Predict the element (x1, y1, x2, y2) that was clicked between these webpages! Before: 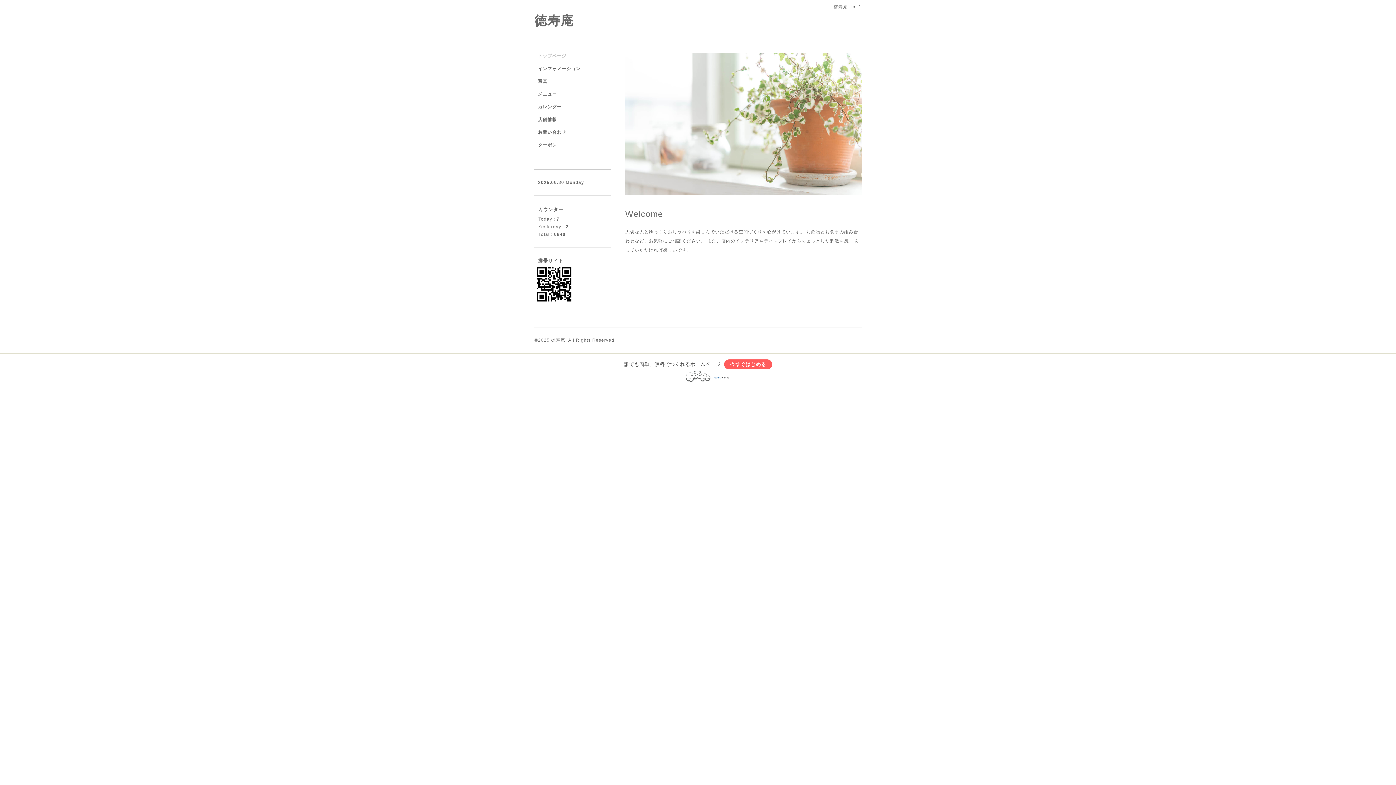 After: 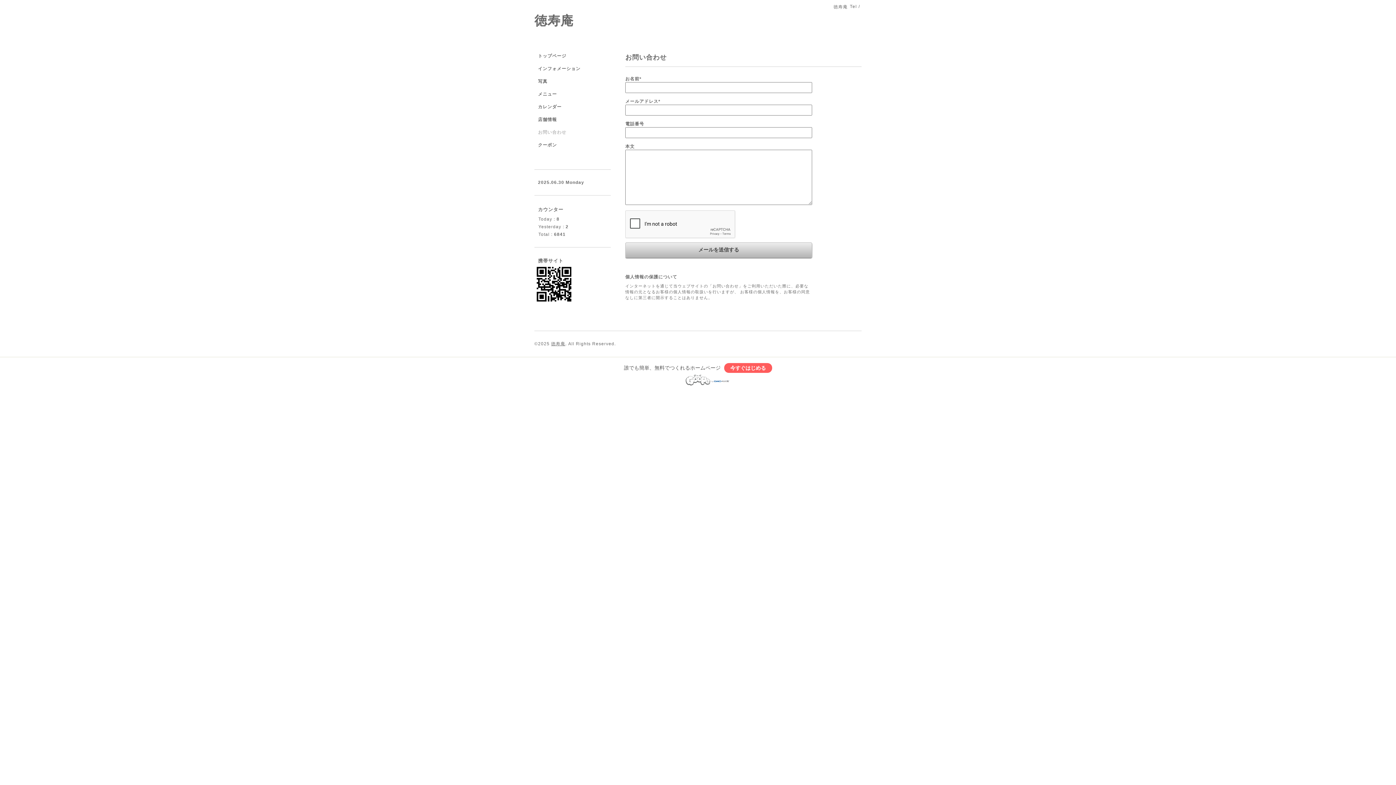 Action: label: お問い合わせ bbox: (534, 129, 610, 142)